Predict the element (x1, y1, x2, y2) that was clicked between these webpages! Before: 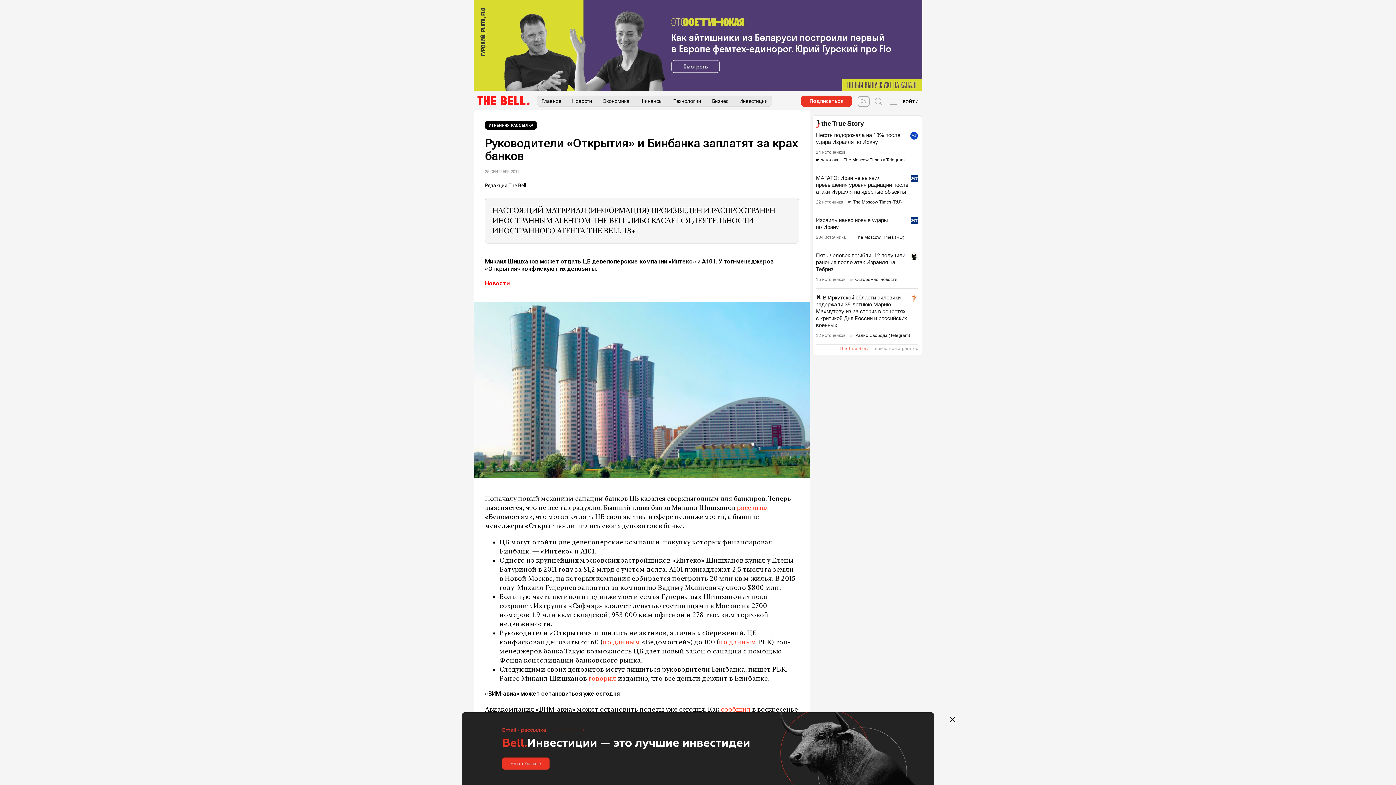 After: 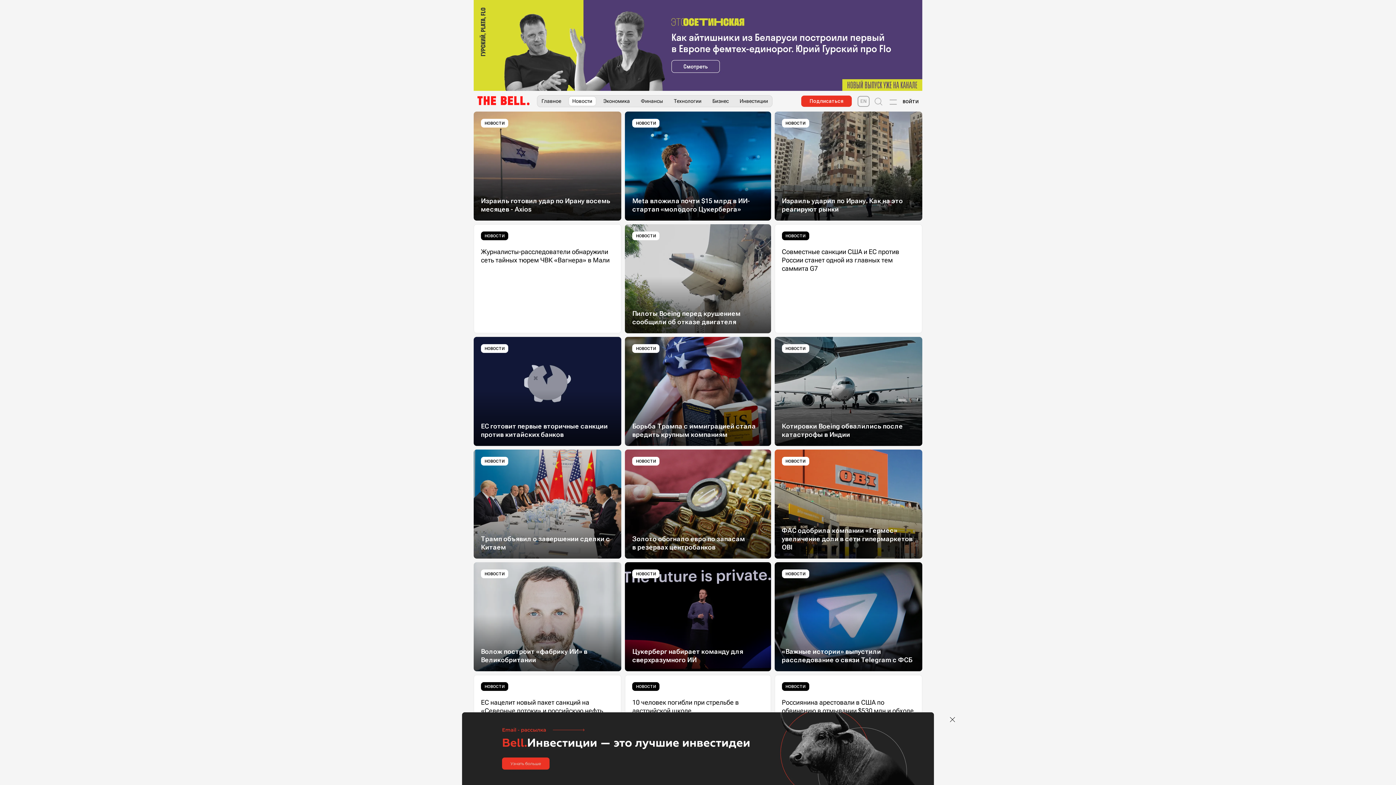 Action: label: Новости bbox: (566, 96, 597, 105)